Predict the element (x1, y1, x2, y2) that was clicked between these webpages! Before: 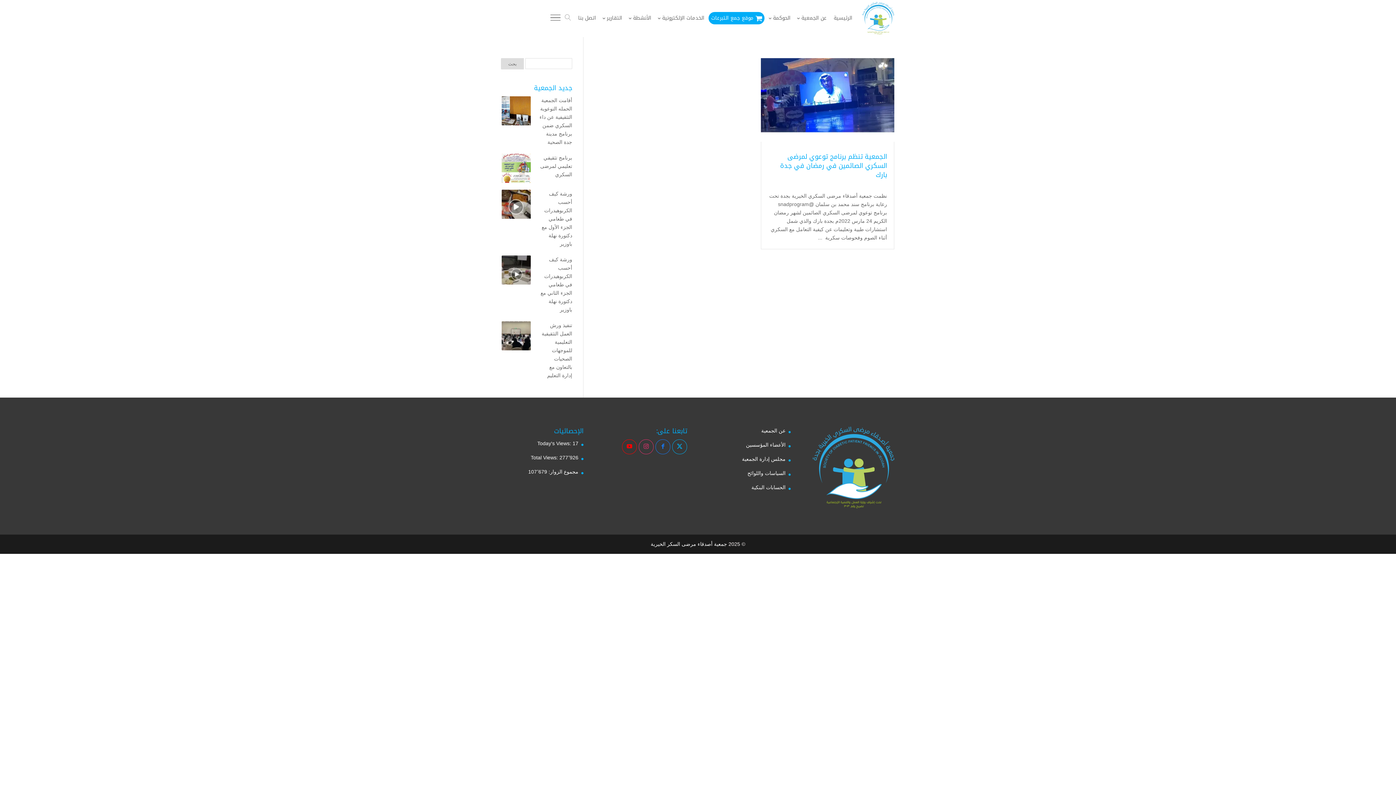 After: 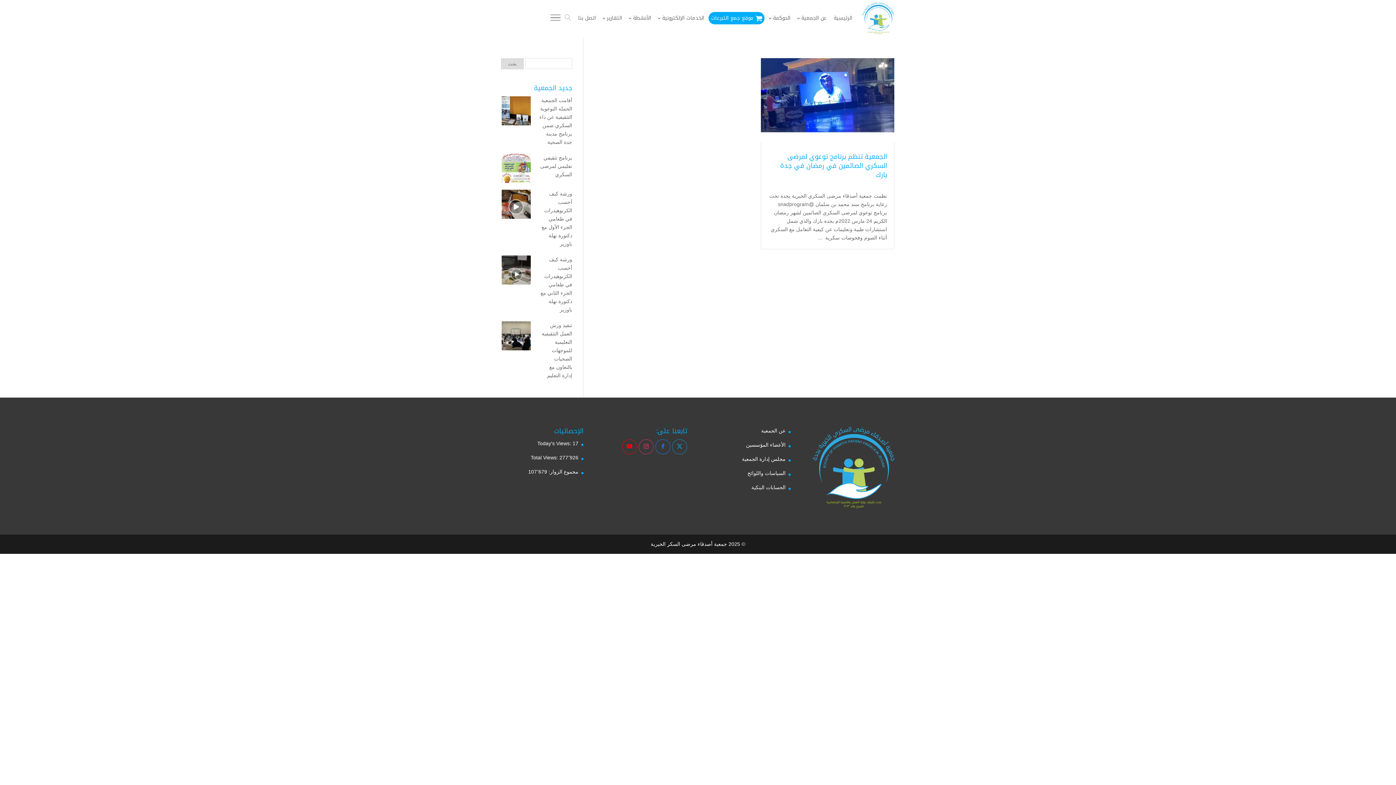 Action: bbox: (672, 440, 686, 454)